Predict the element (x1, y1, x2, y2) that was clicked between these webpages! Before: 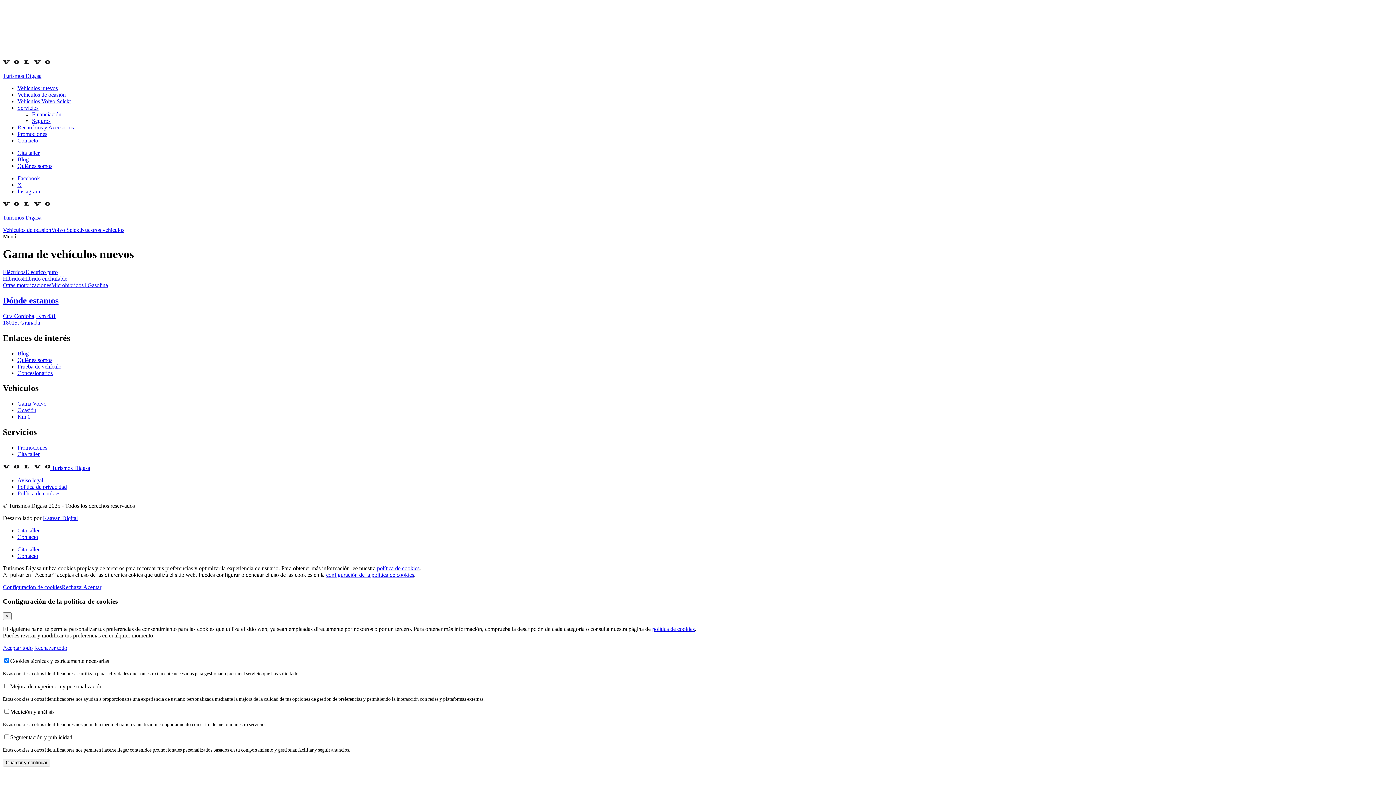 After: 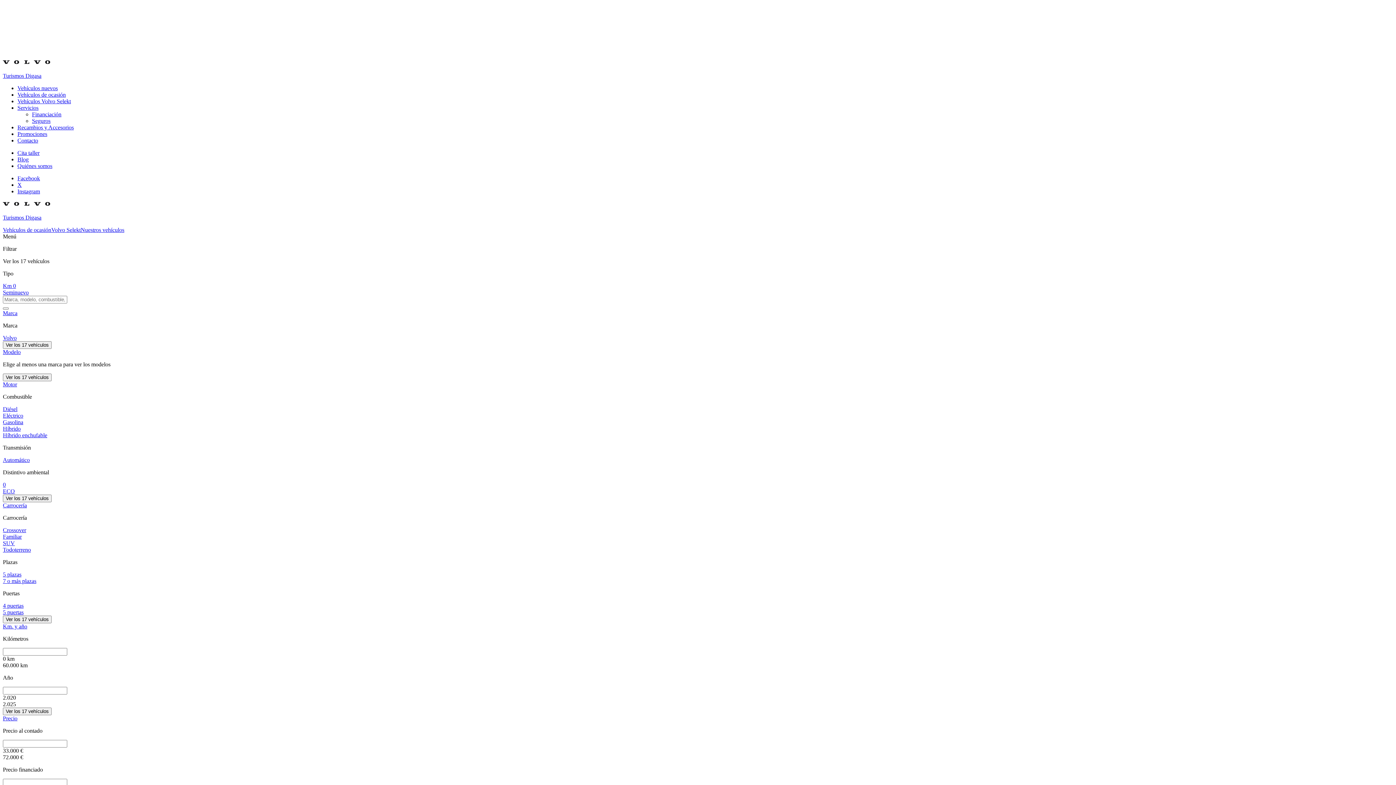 Action: bbox: (2, 226, 51, 233) label: Vehículos de ocasión